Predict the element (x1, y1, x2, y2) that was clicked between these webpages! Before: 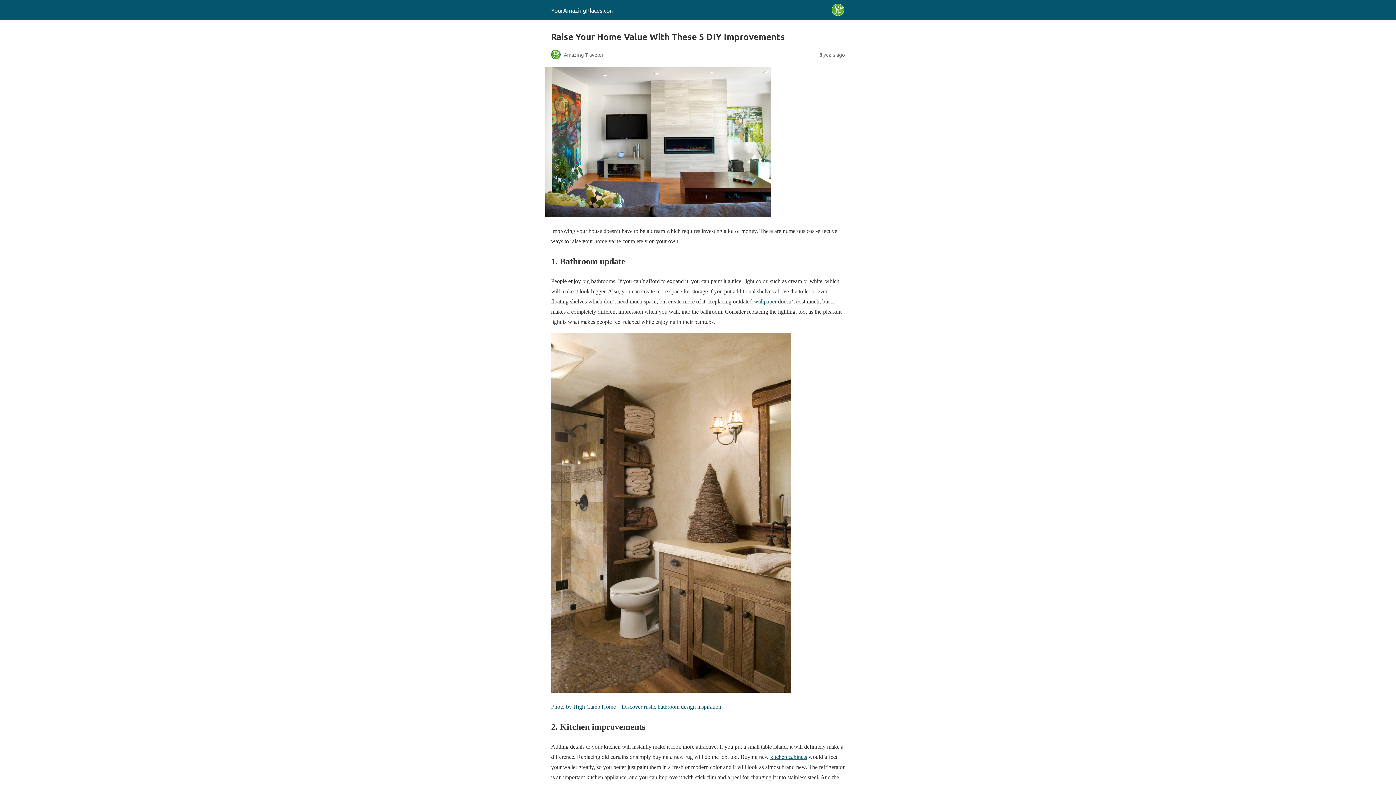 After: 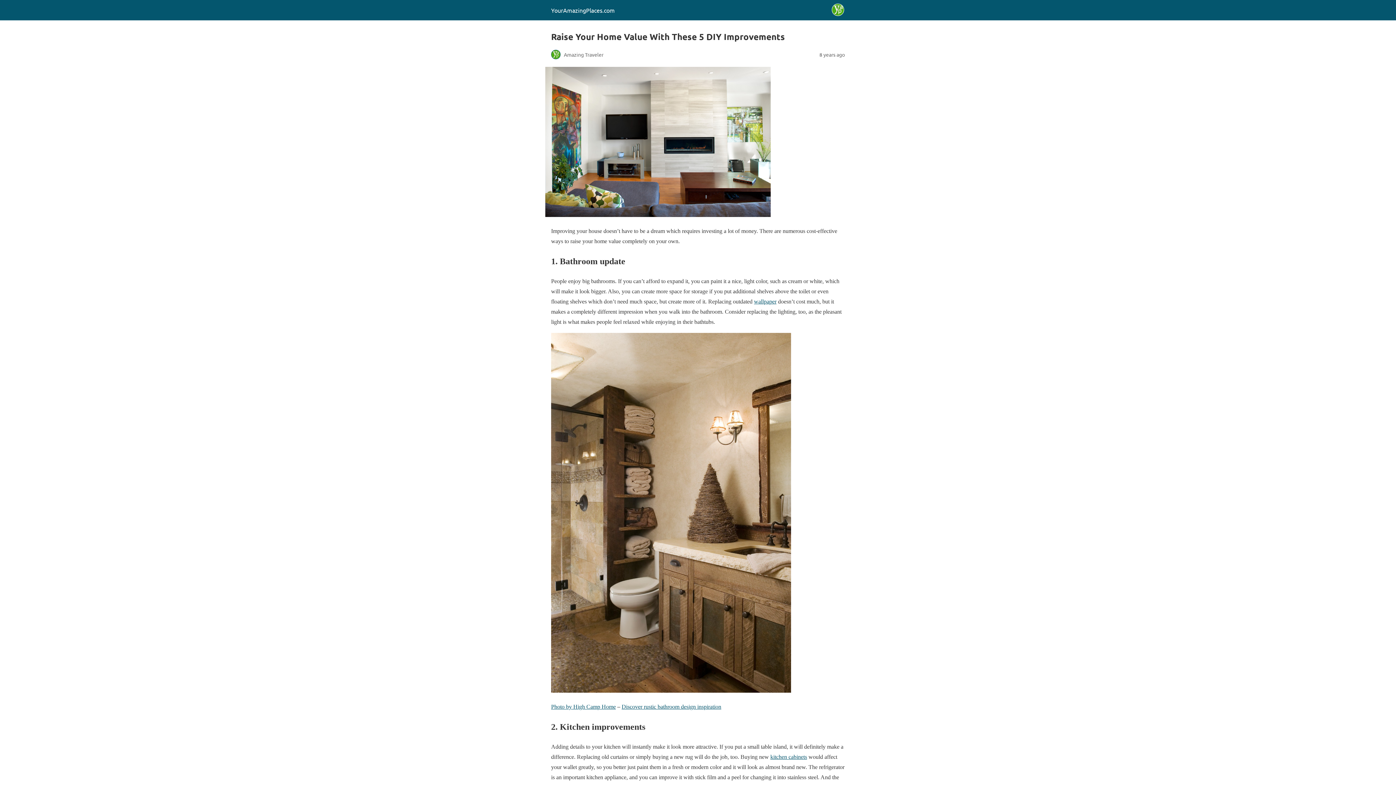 Action: bbox: (551, 687, 791, 694)